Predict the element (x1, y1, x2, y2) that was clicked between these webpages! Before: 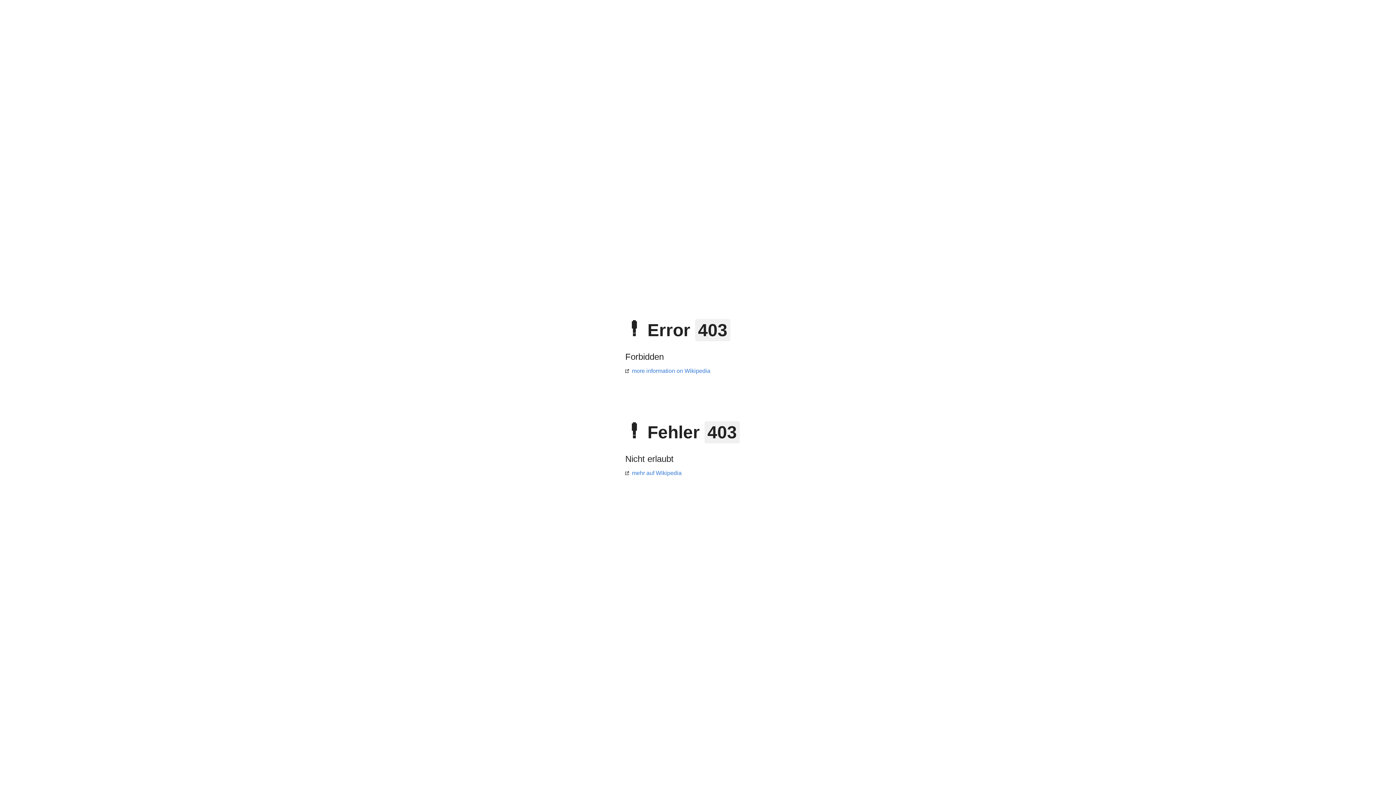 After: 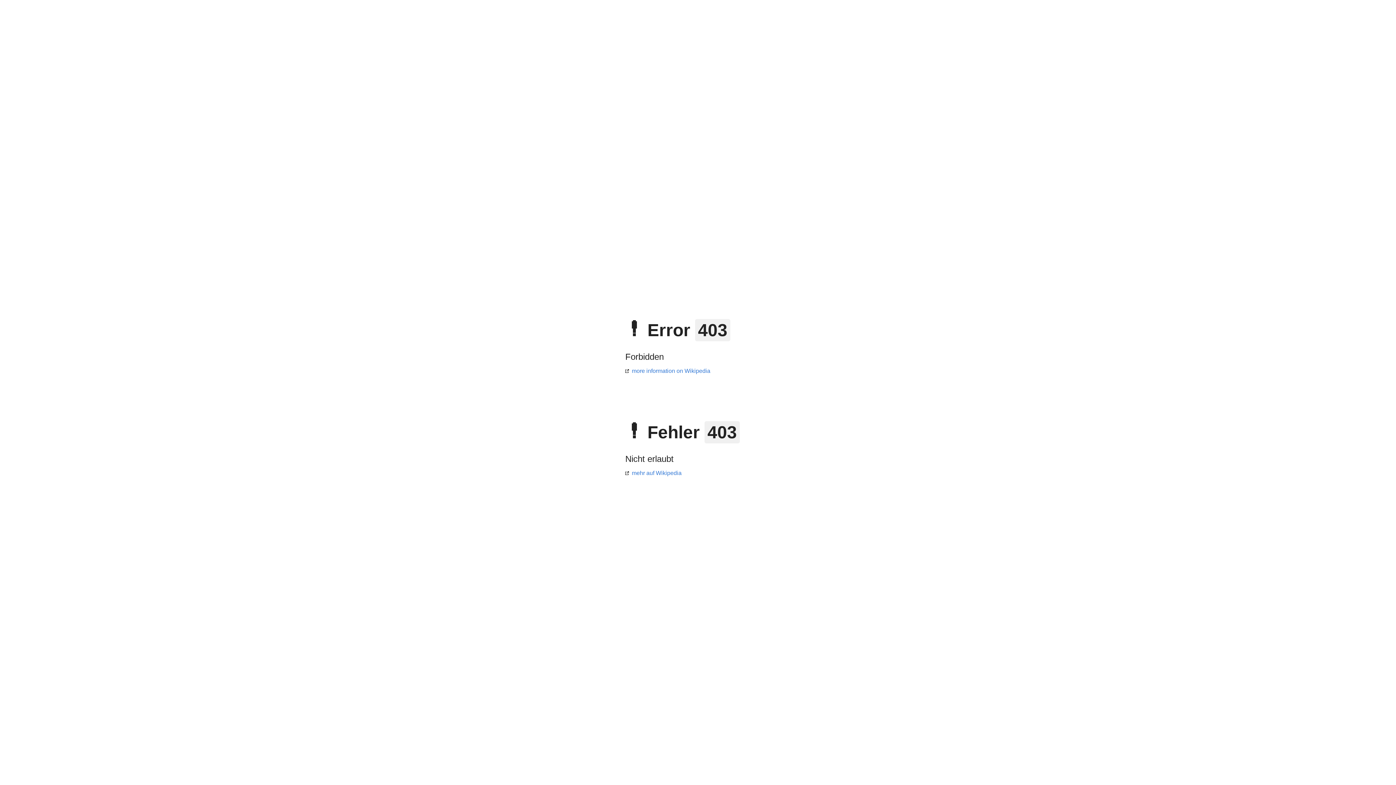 Action: label: mehr auf Wikipedia bbox: (625, 470, 681, 476)